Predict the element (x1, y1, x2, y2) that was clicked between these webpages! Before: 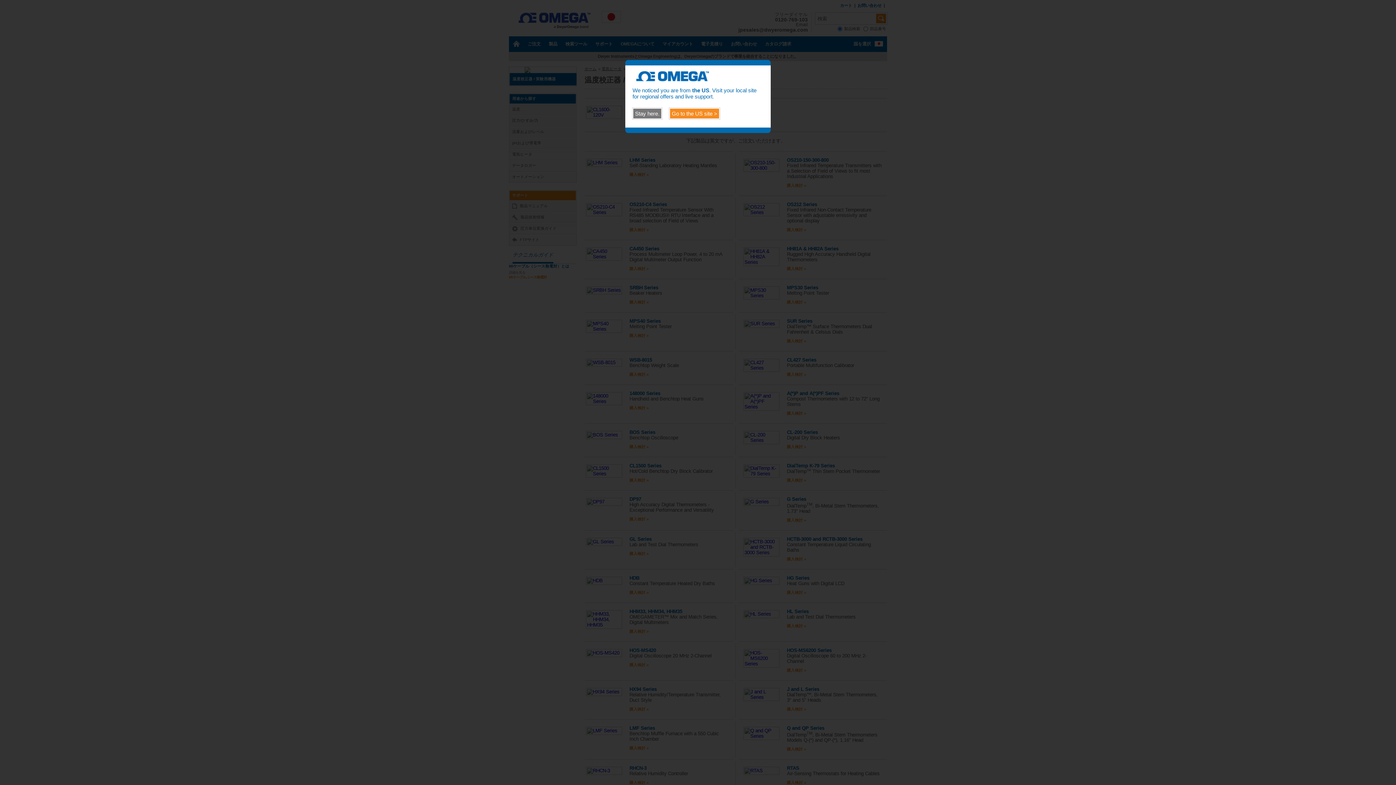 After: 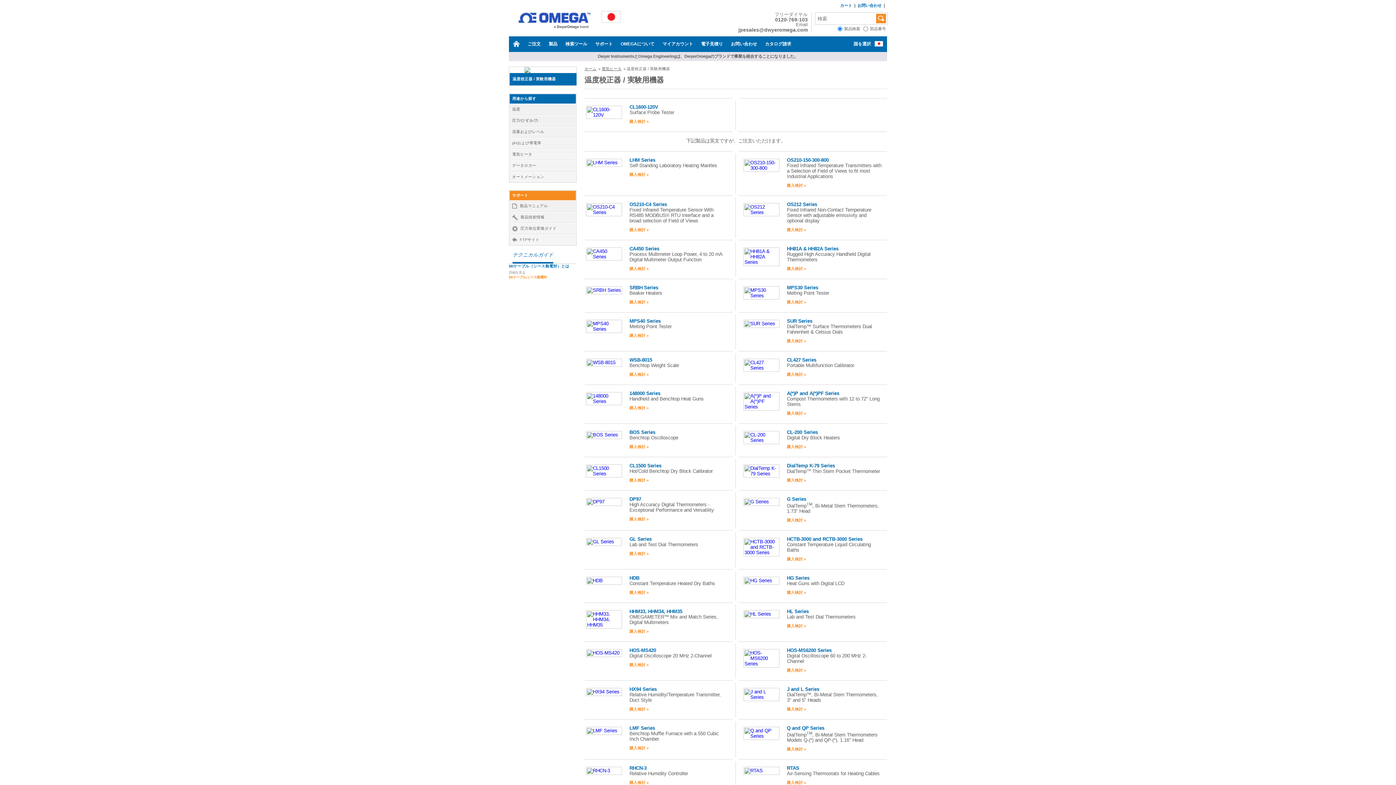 Action: bbox: (632, 108, 662, 119) label: Stay here.